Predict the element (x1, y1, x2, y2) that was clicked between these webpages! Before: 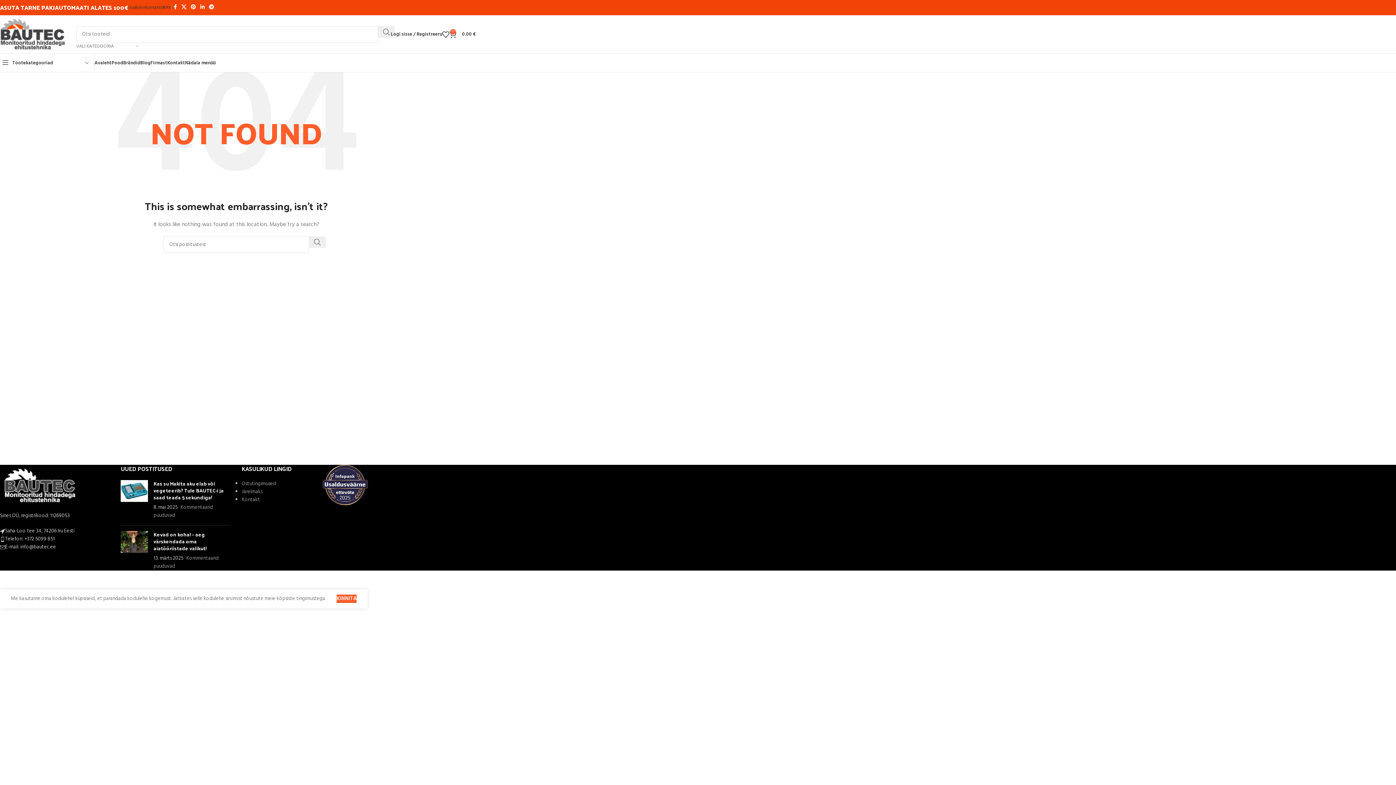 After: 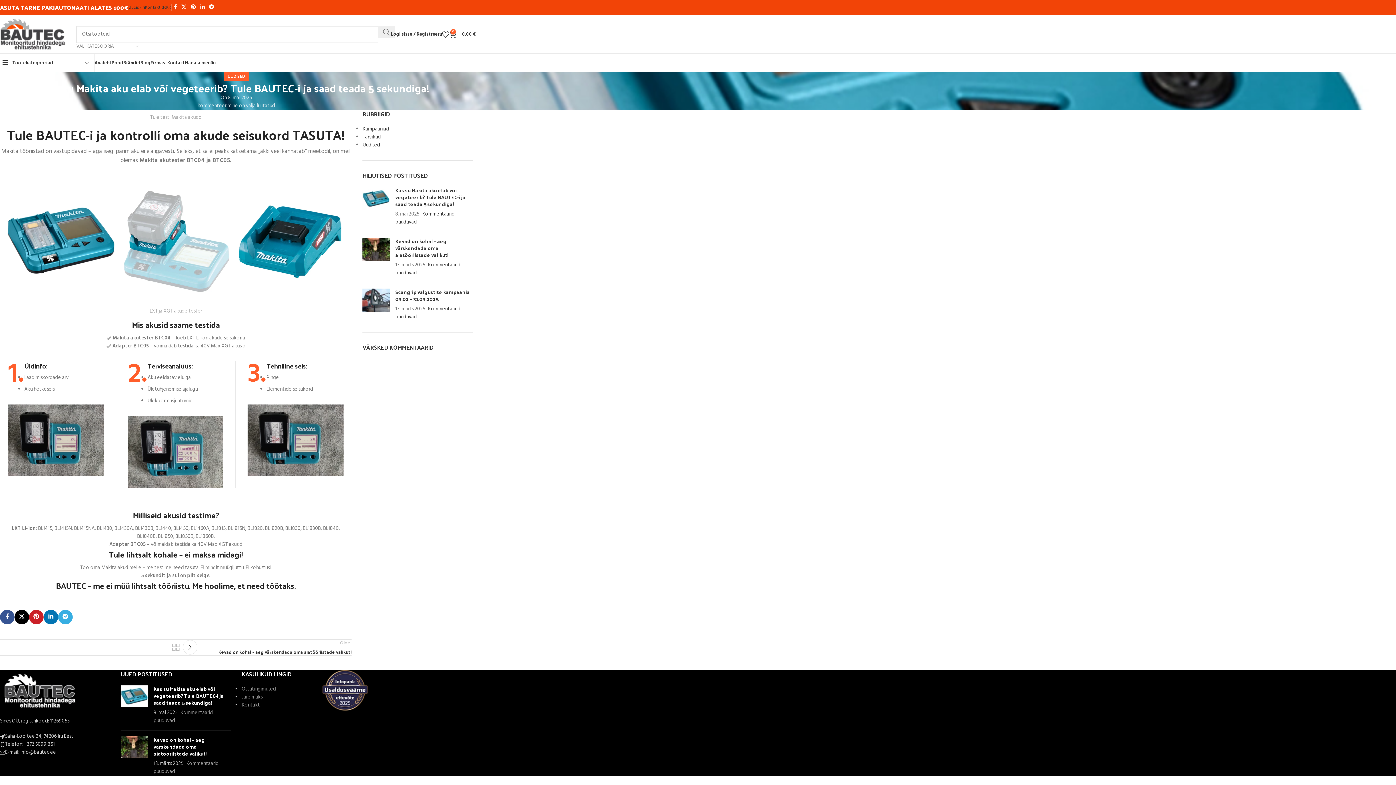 Action: label: Kommentaarid puuduvad bbox: (153, 503, 212, 520)